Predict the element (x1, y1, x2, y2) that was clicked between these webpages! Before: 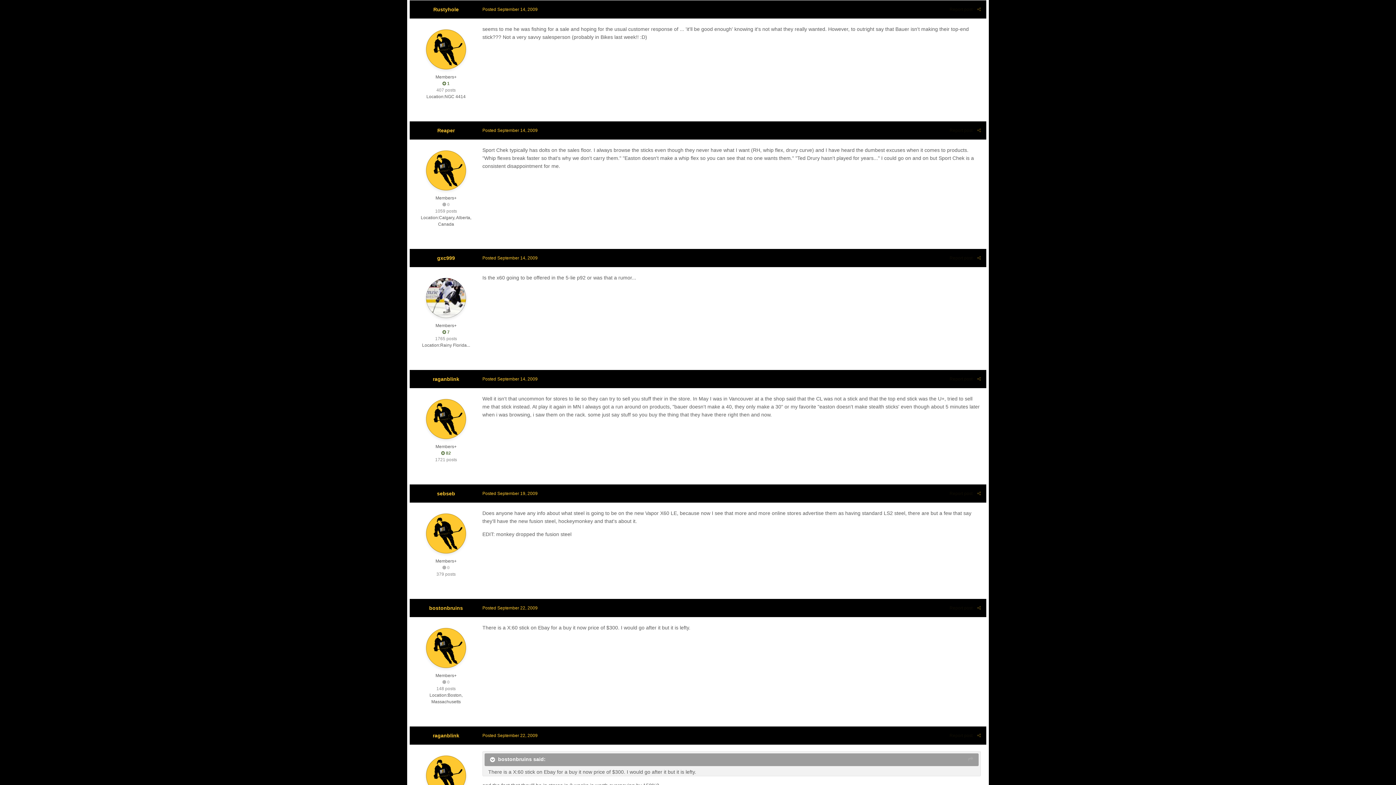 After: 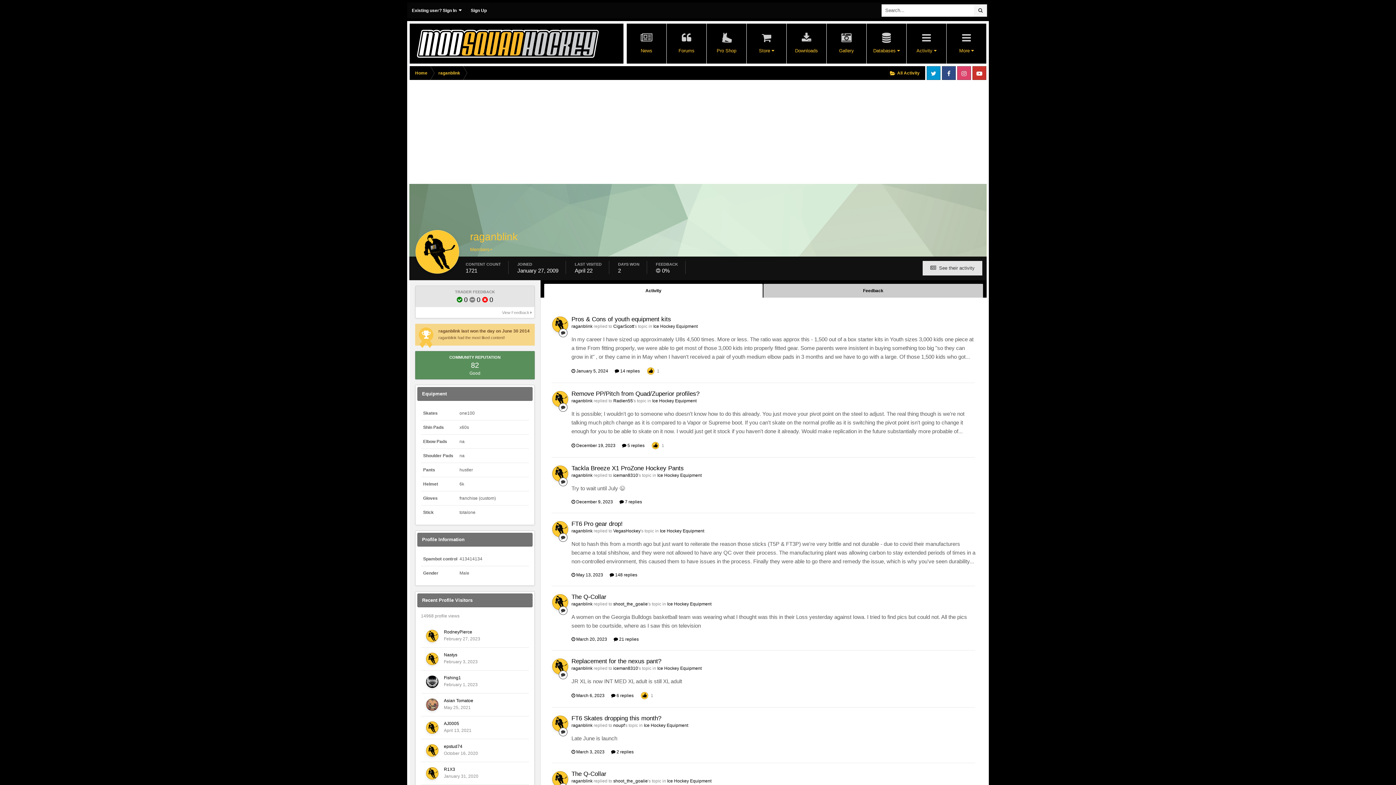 Action: bbox: (426, 399, 466, 439)